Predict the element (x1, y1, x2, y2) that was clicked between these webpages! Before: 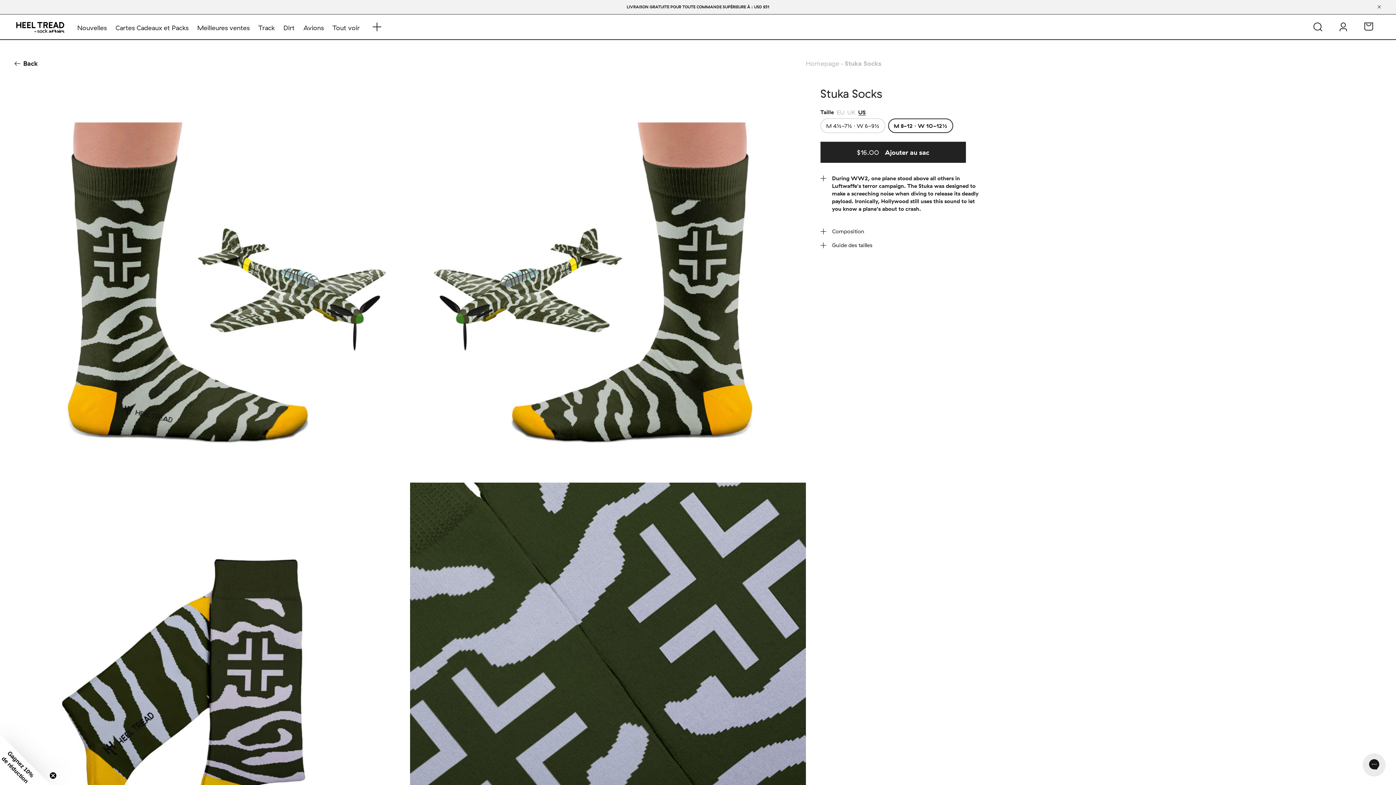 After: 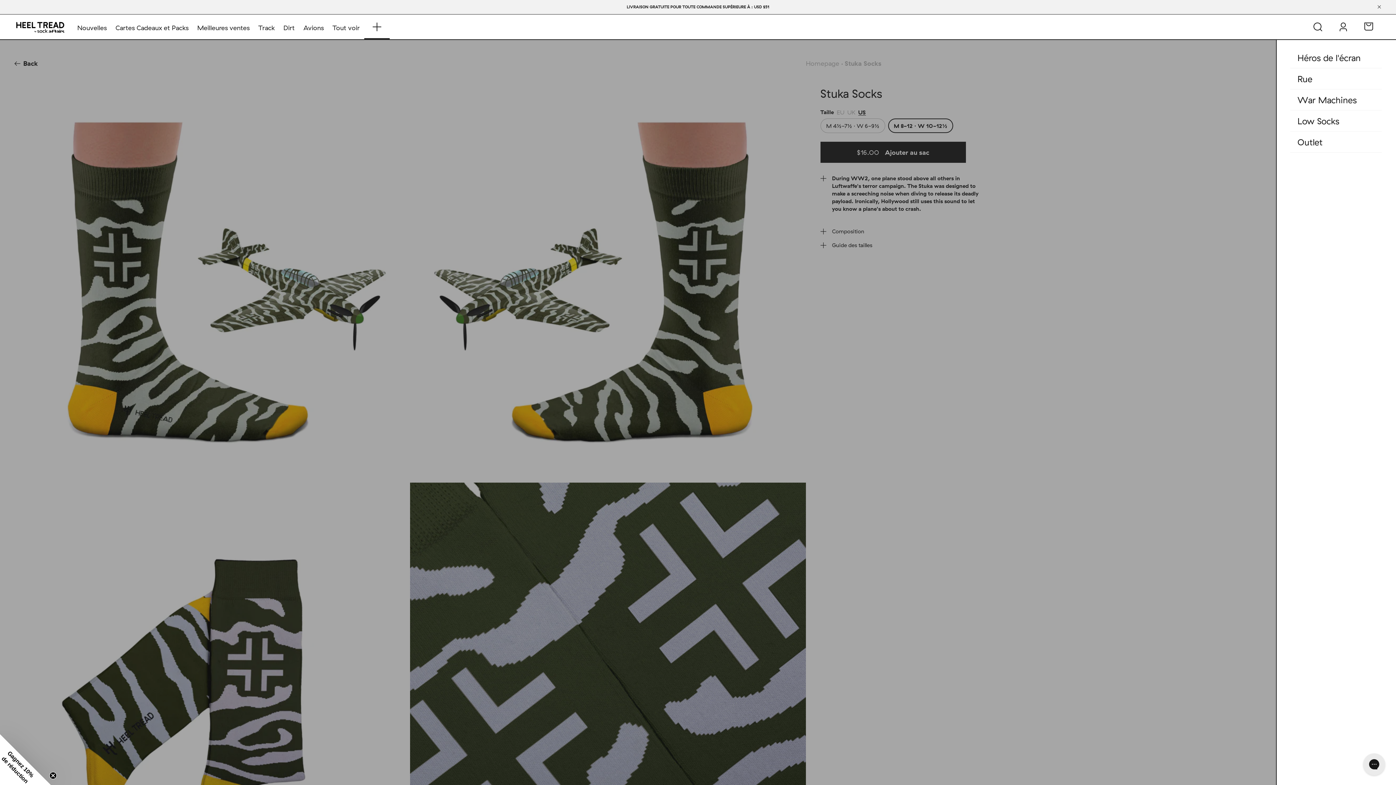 Action: bbox: (364, 14, 389, 39)